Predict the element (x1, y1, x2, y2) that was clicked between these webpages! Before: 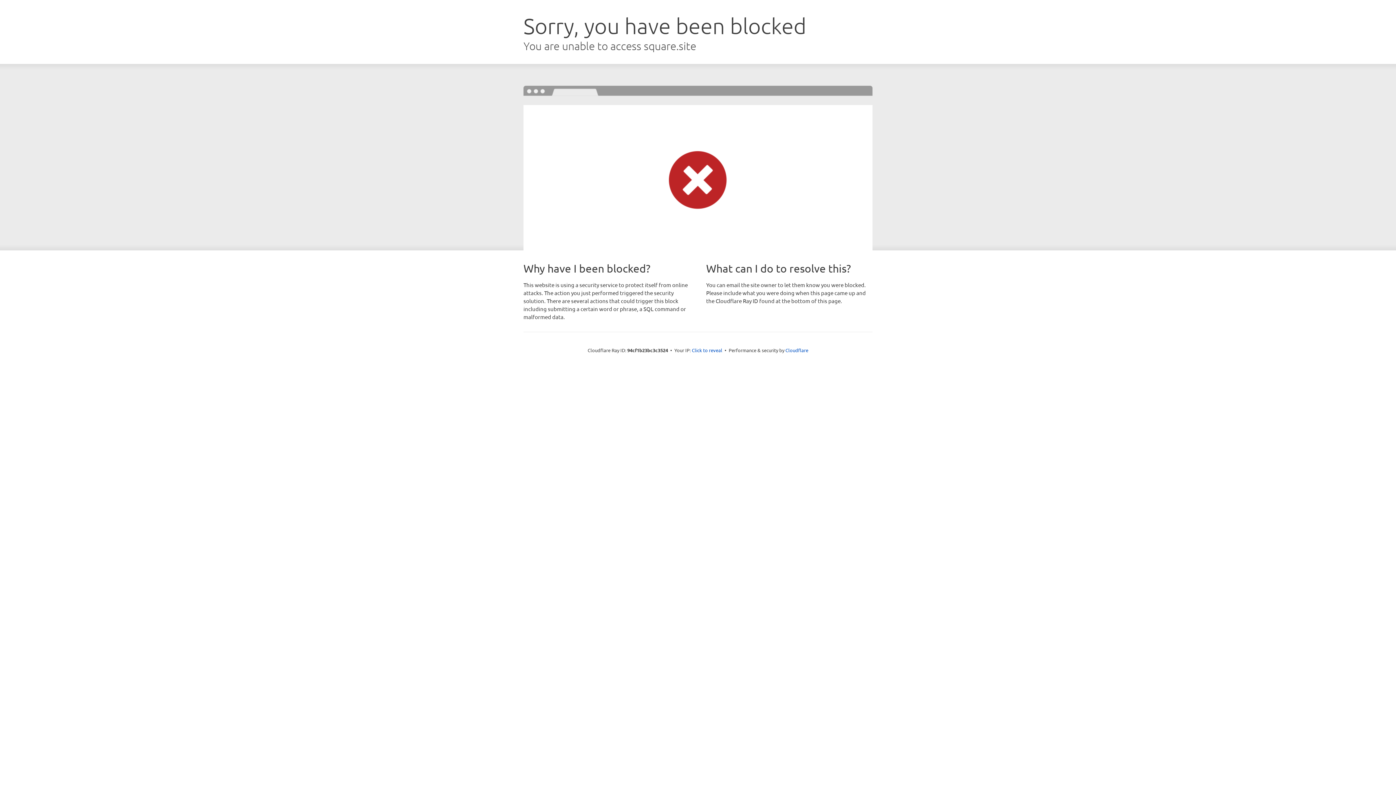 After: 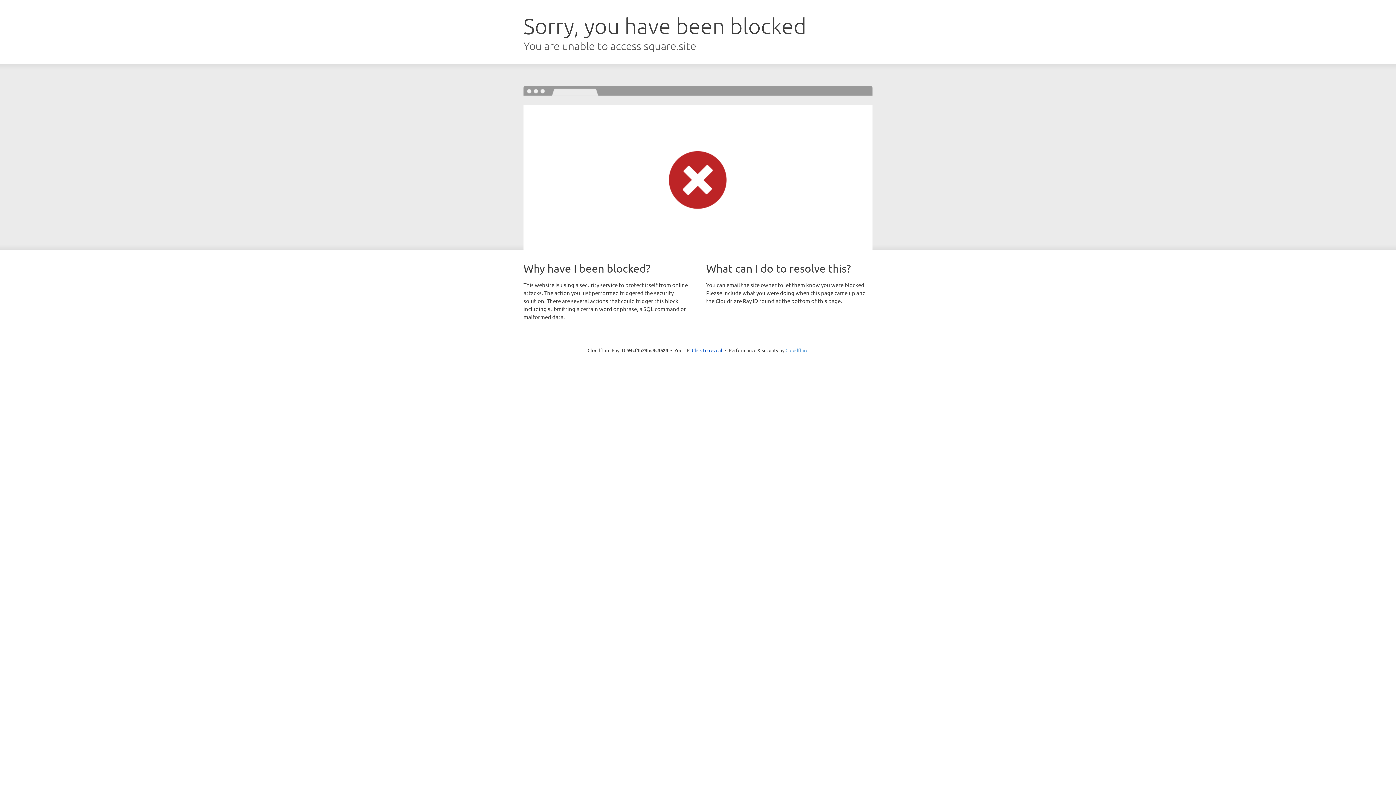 Action: label: Cloudflare bbox: (785, 347, 808, 353)